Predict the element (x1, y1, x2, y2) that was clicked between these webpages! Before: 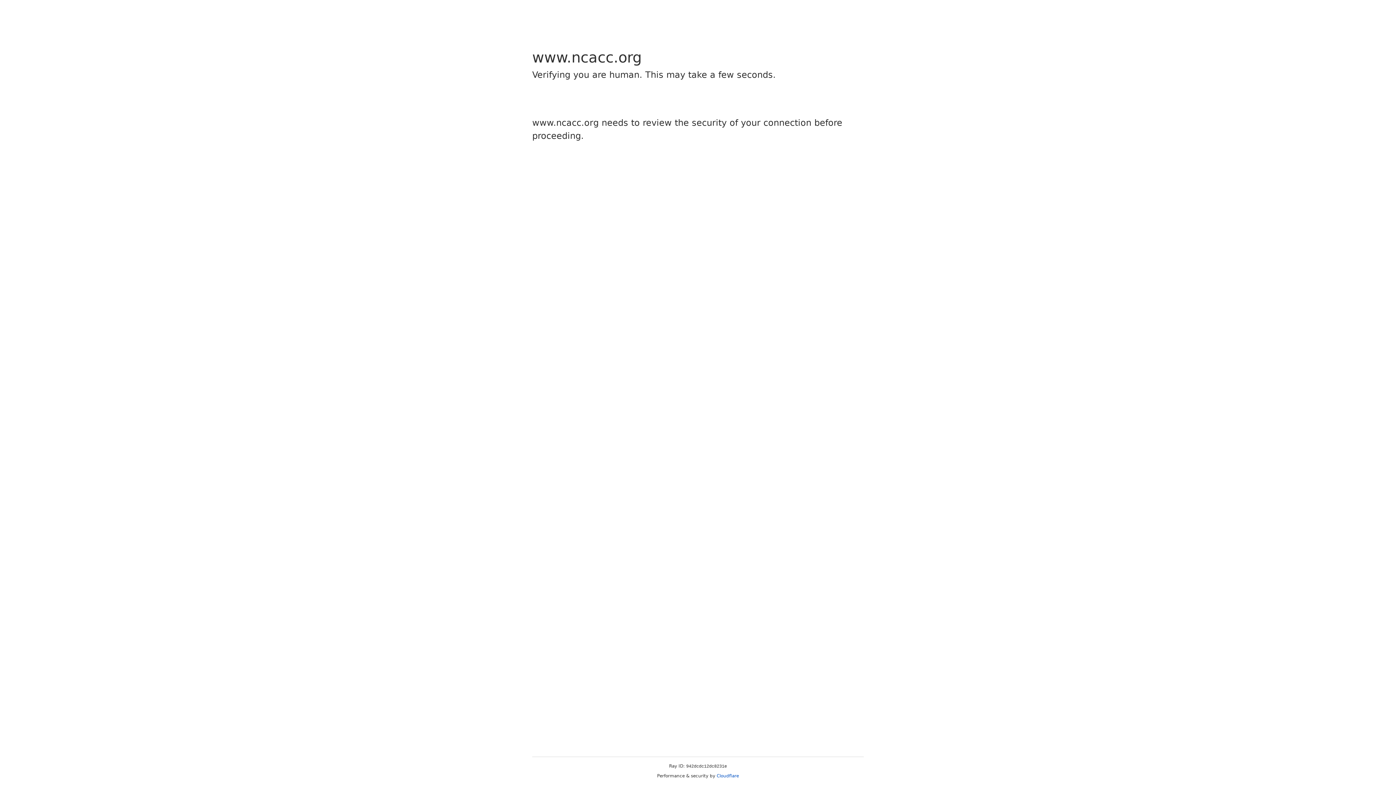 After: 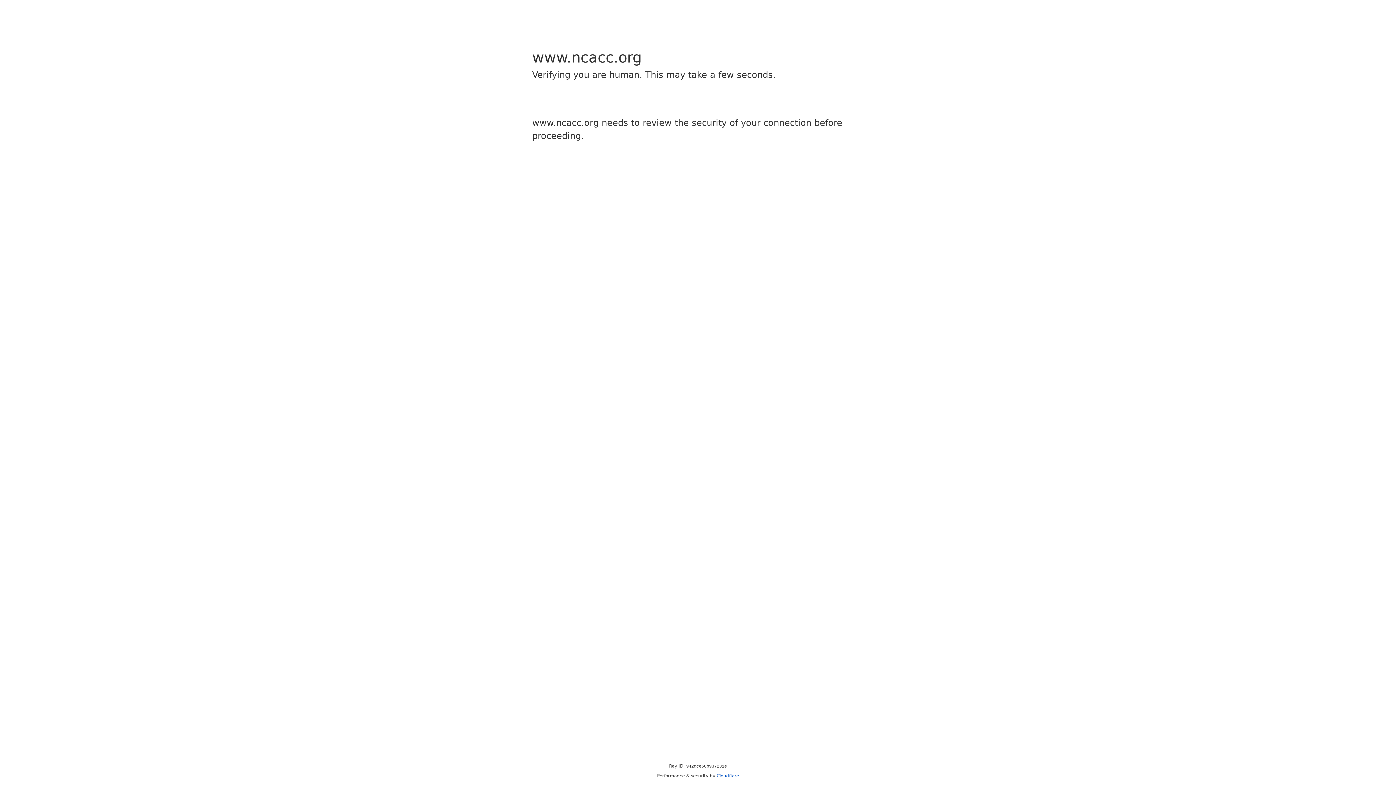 Action: bbox: (716, 773, 739, 778) label: Cloudflare